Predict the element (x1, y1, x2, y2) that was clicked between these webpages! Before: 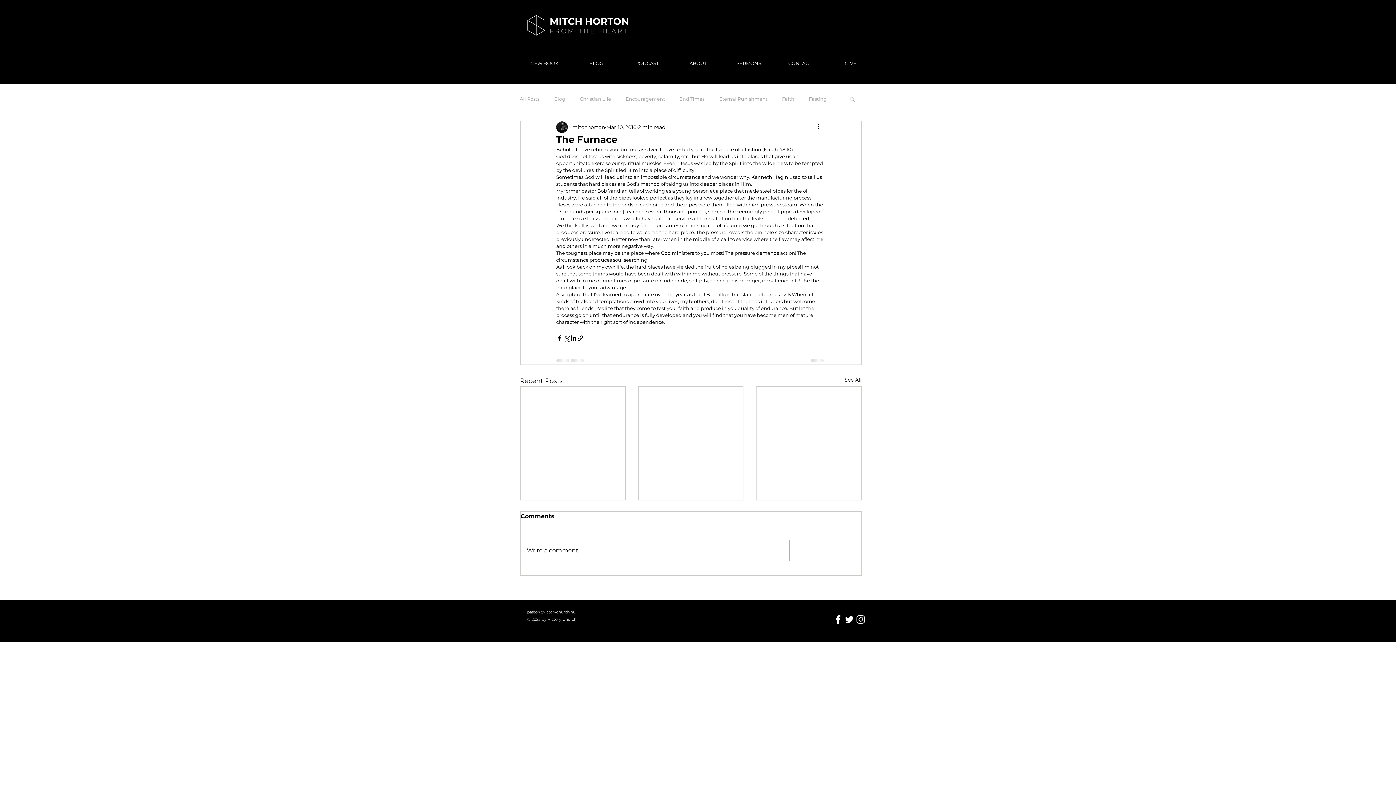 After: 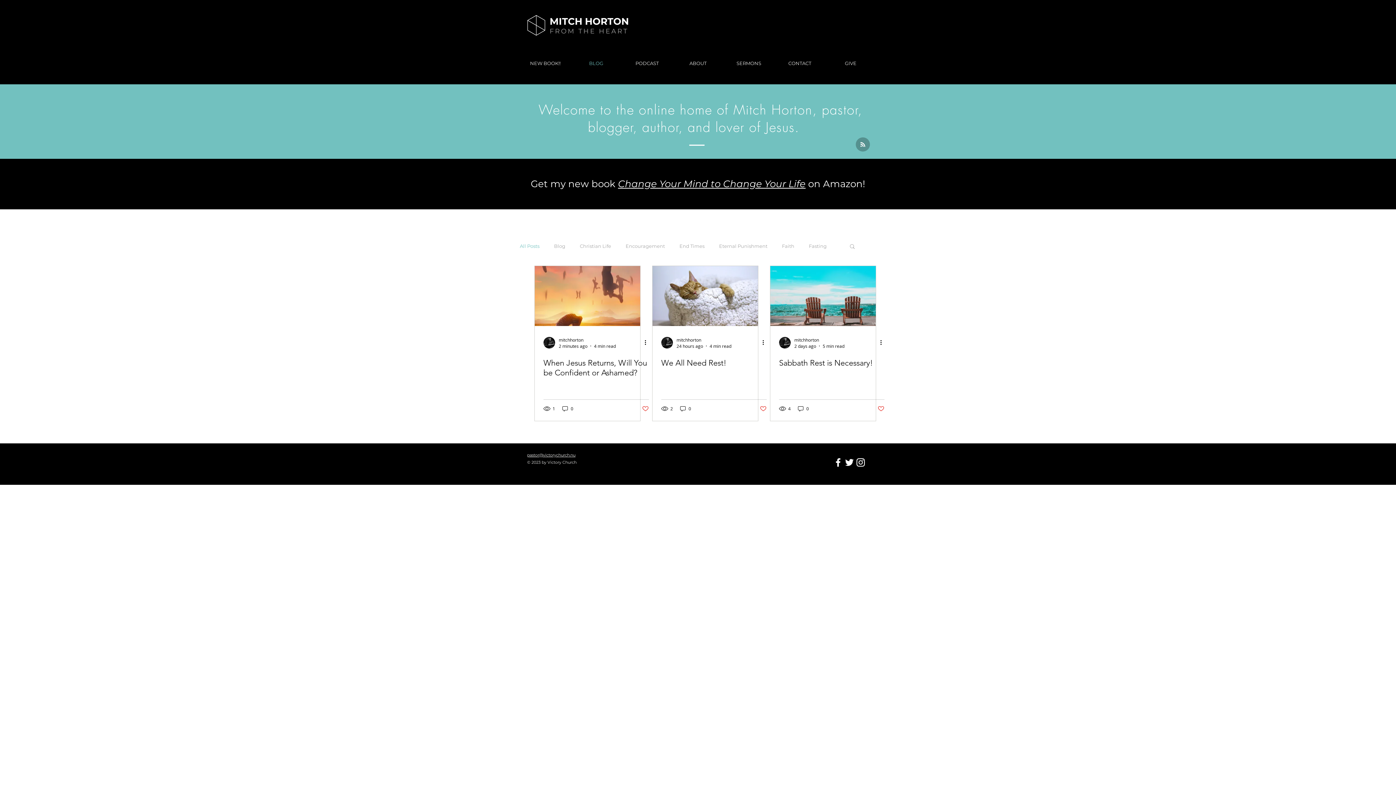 Action: bbox: (549, 15, 629, 27) label: MITCH HORTON